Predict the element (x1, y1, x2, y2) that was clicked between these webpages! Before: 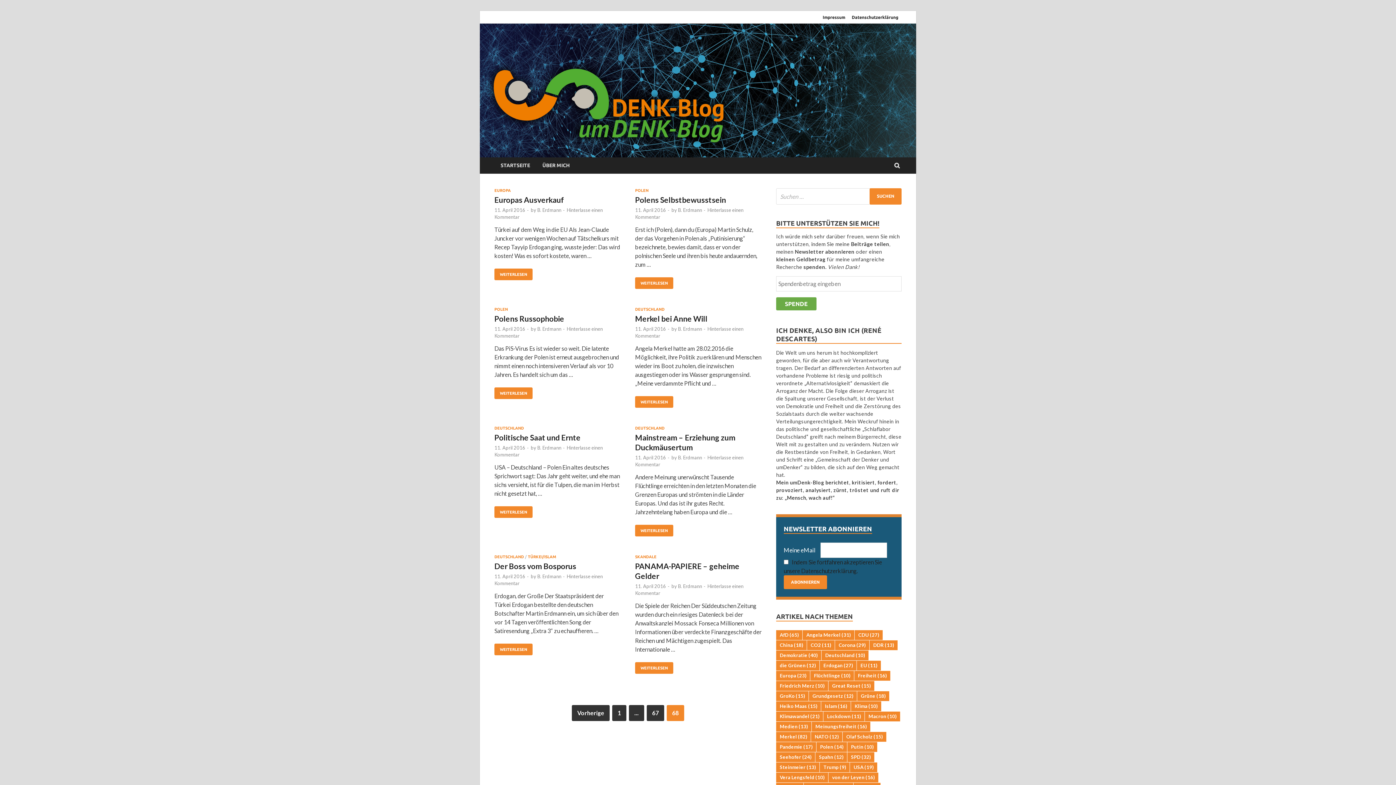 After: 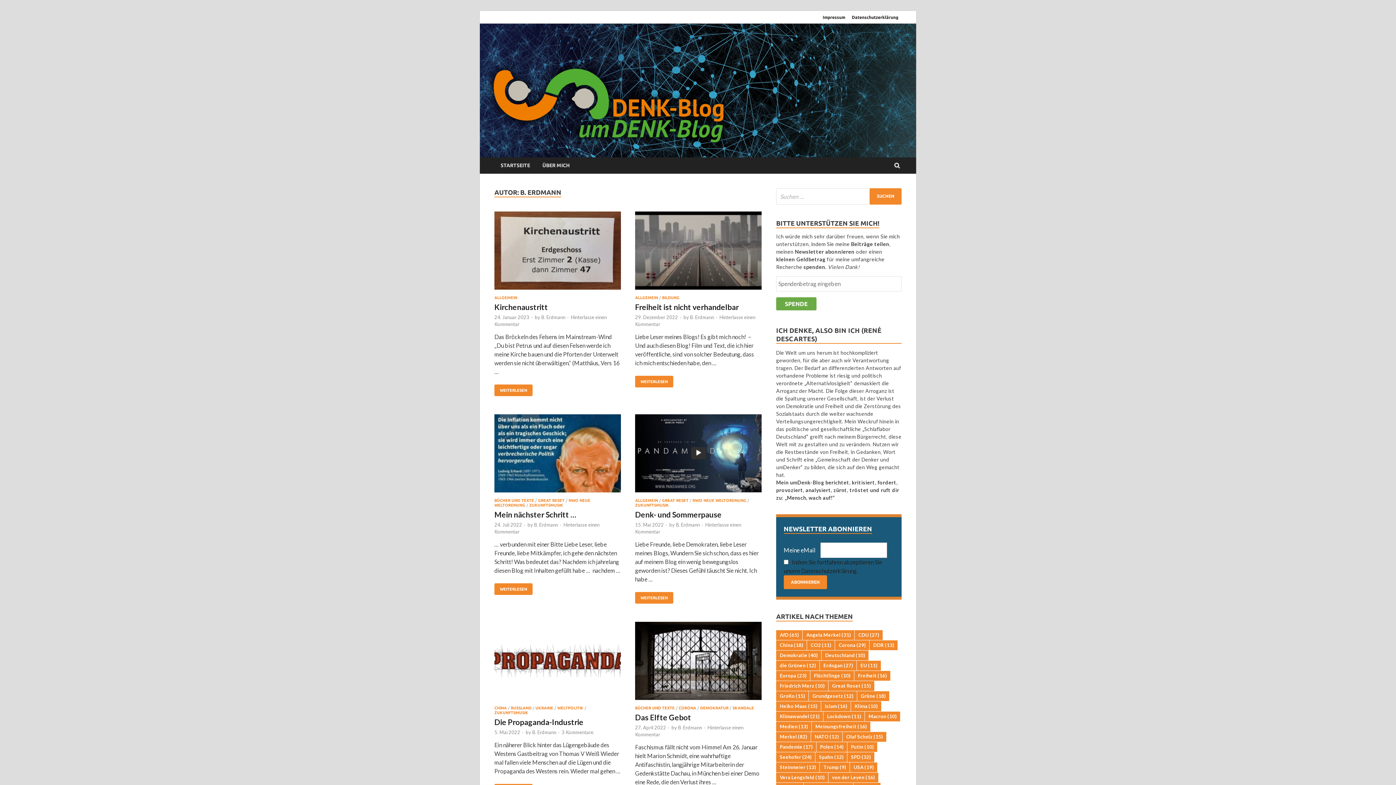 Action: label: B. Erdmann bbox: (537, 444, 561, 450)